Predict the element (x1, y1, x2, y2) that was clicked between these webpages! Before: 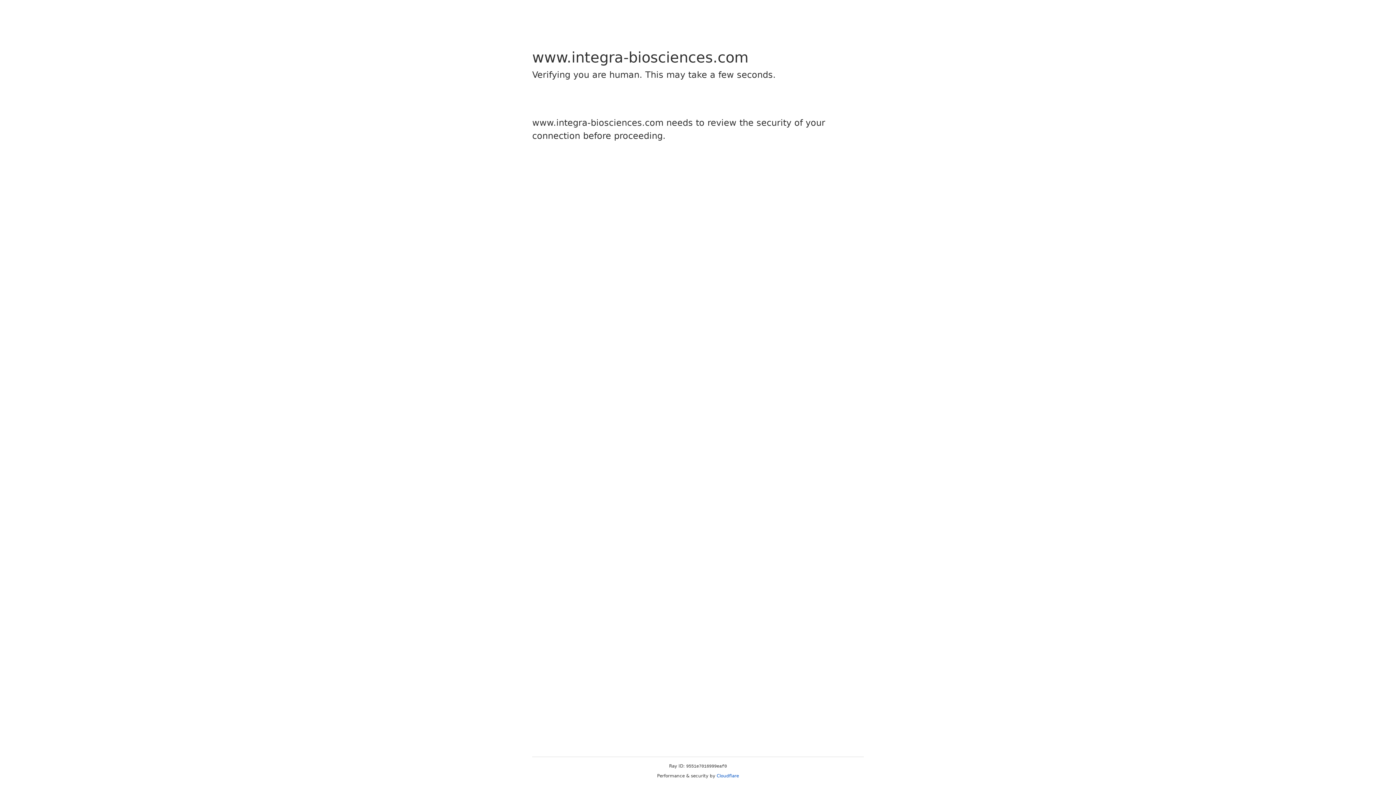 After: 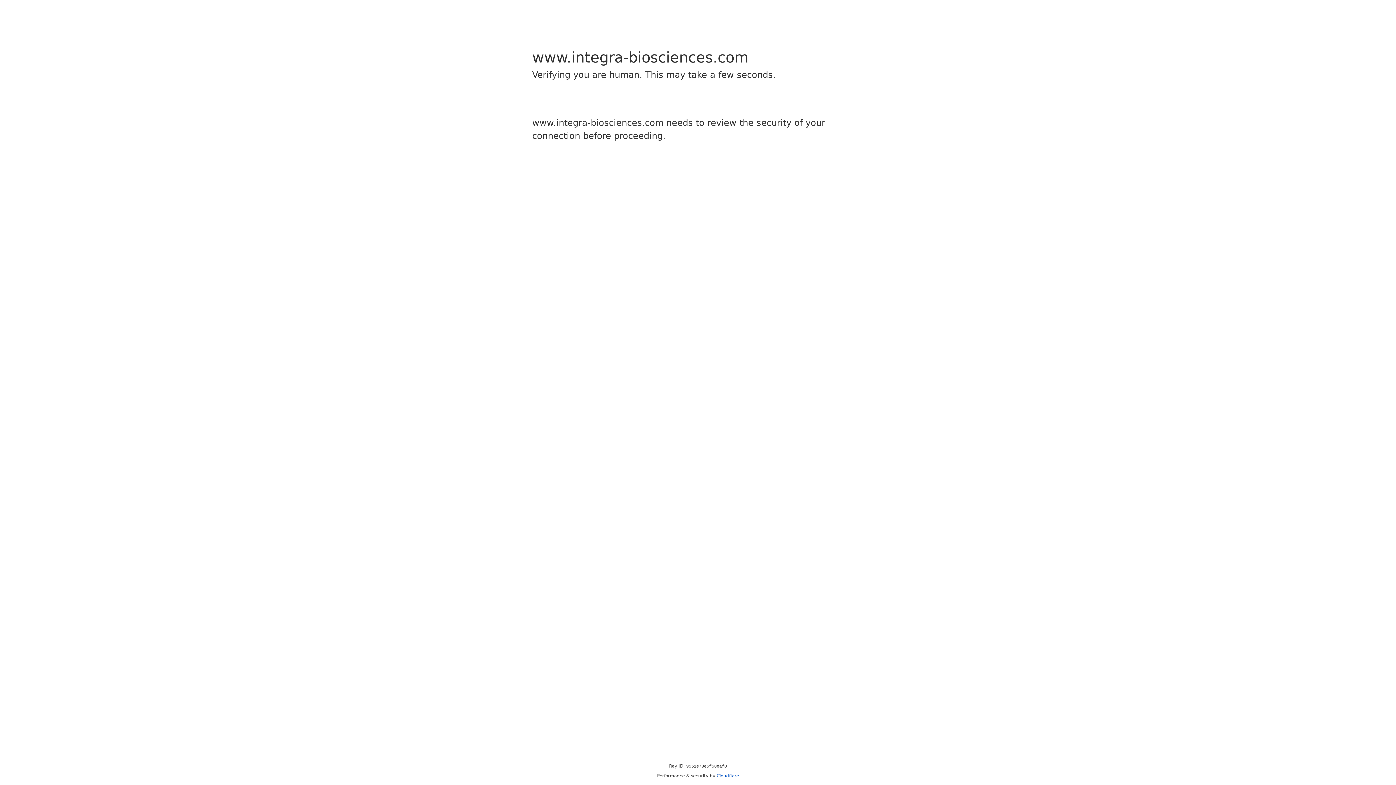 Action: bbox: (716, 773, 739, 778) label: Cloudflare